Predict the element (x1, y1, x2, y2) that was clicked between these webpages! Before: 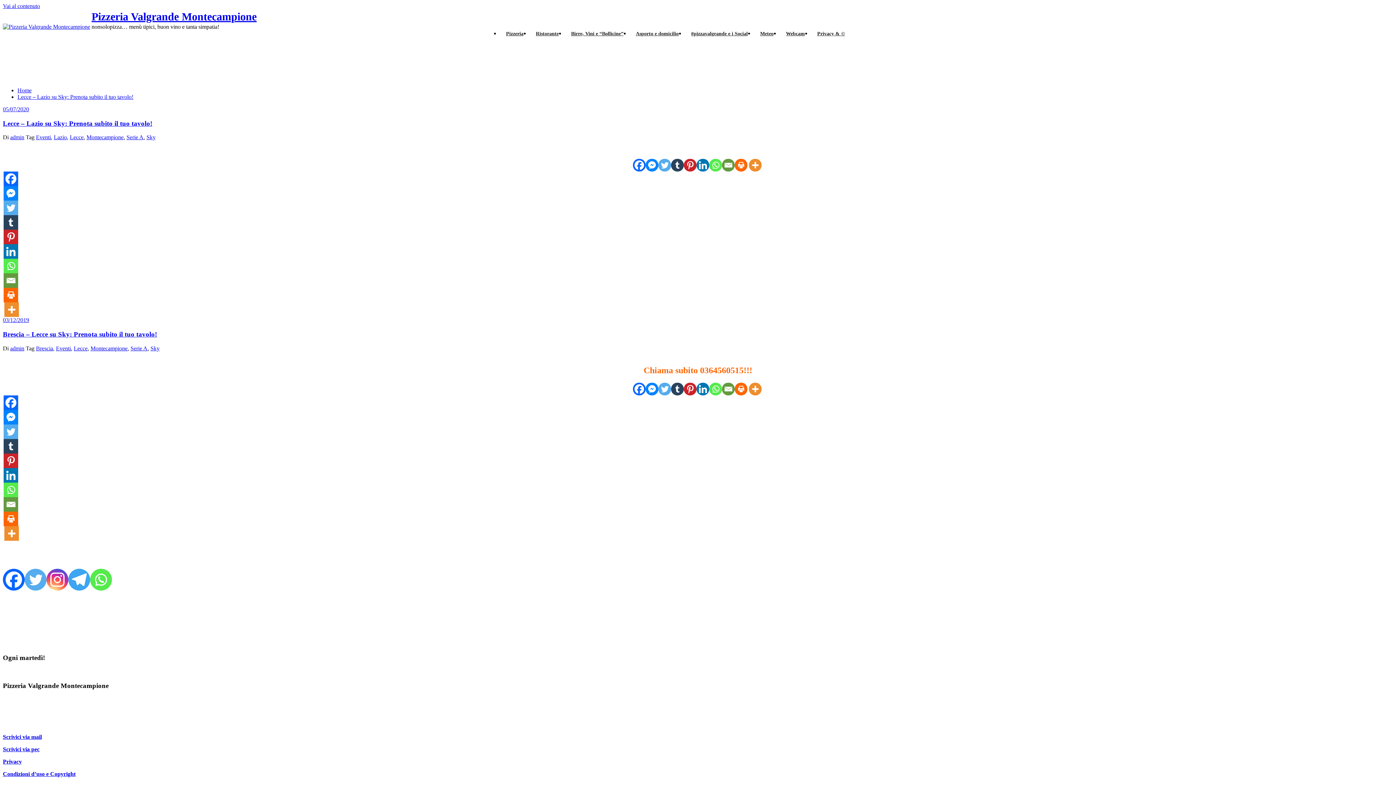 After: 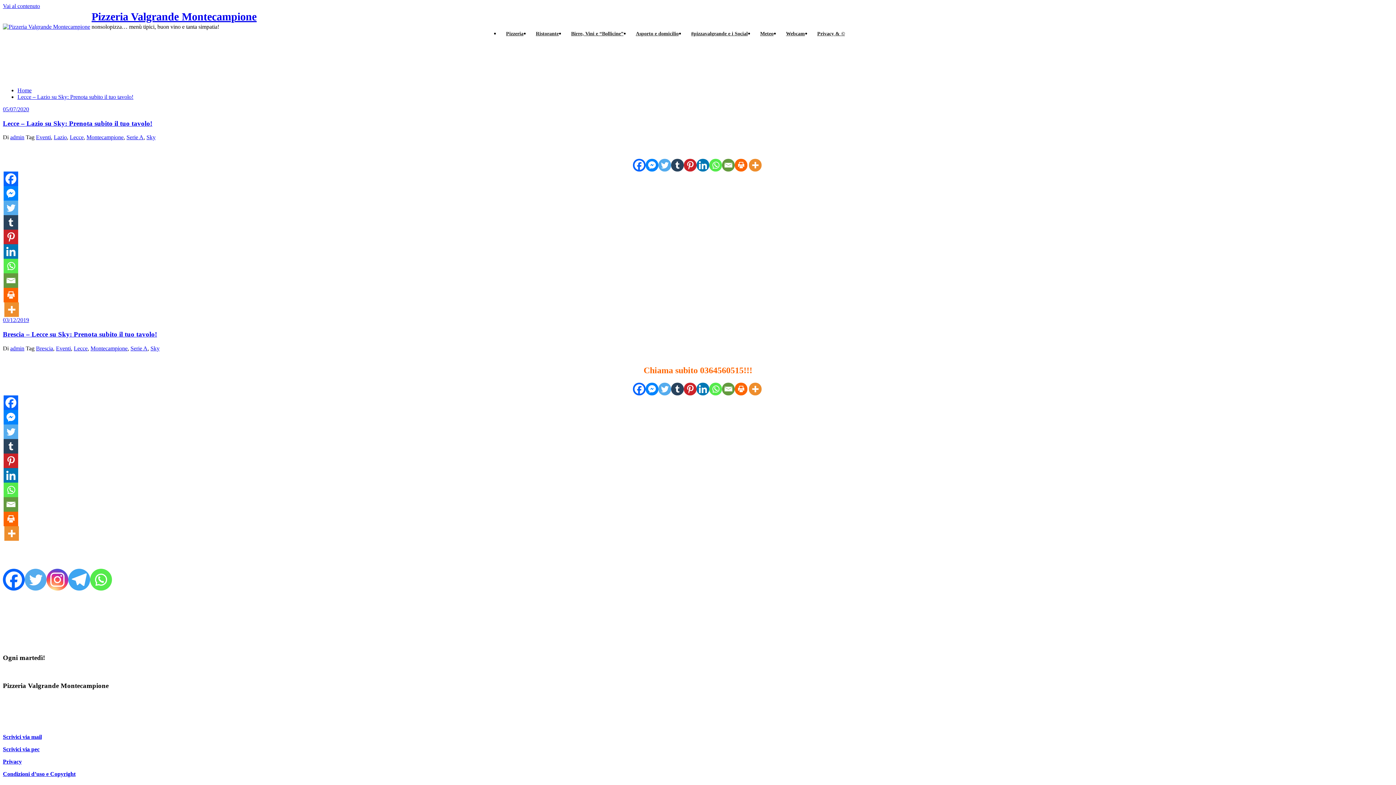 Action: label: More bbox: (2, 302, 20, 317)